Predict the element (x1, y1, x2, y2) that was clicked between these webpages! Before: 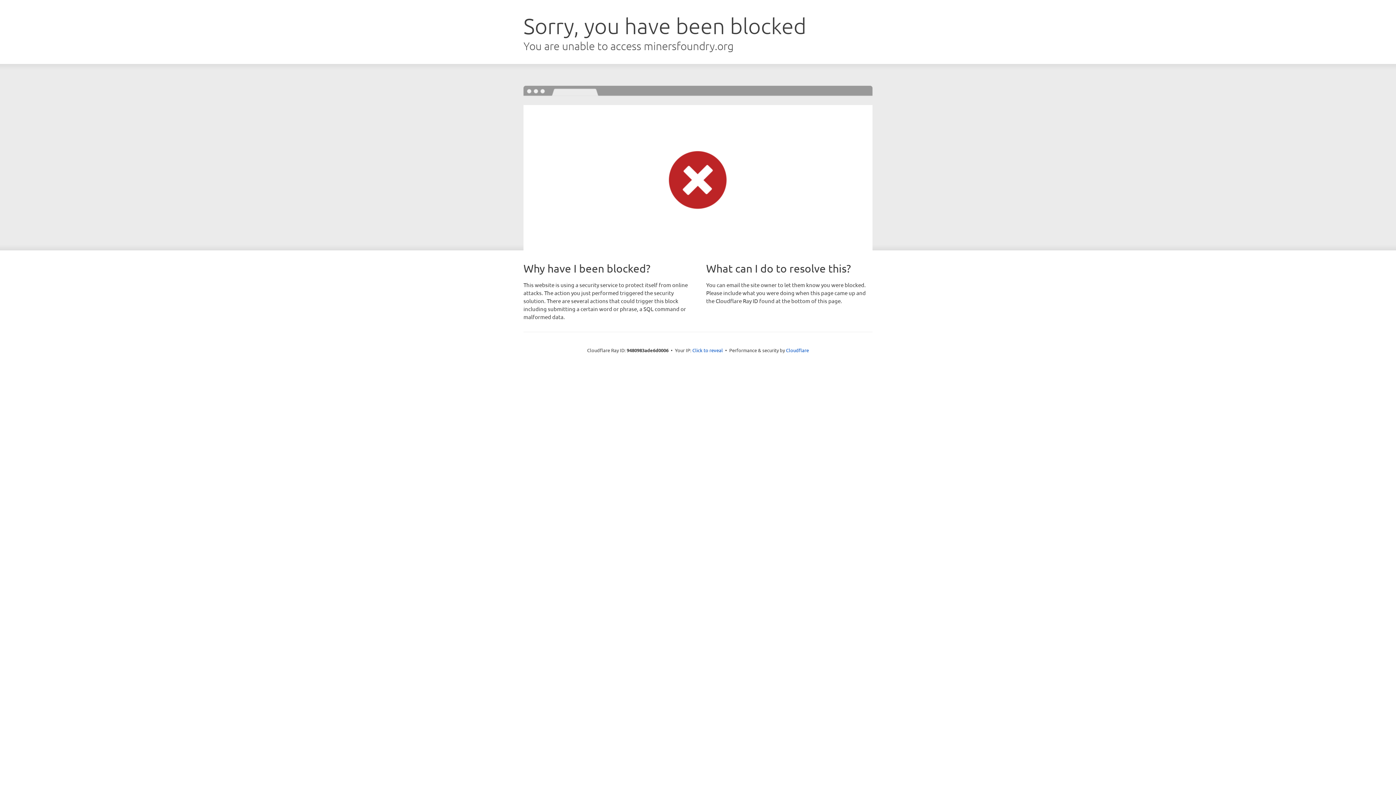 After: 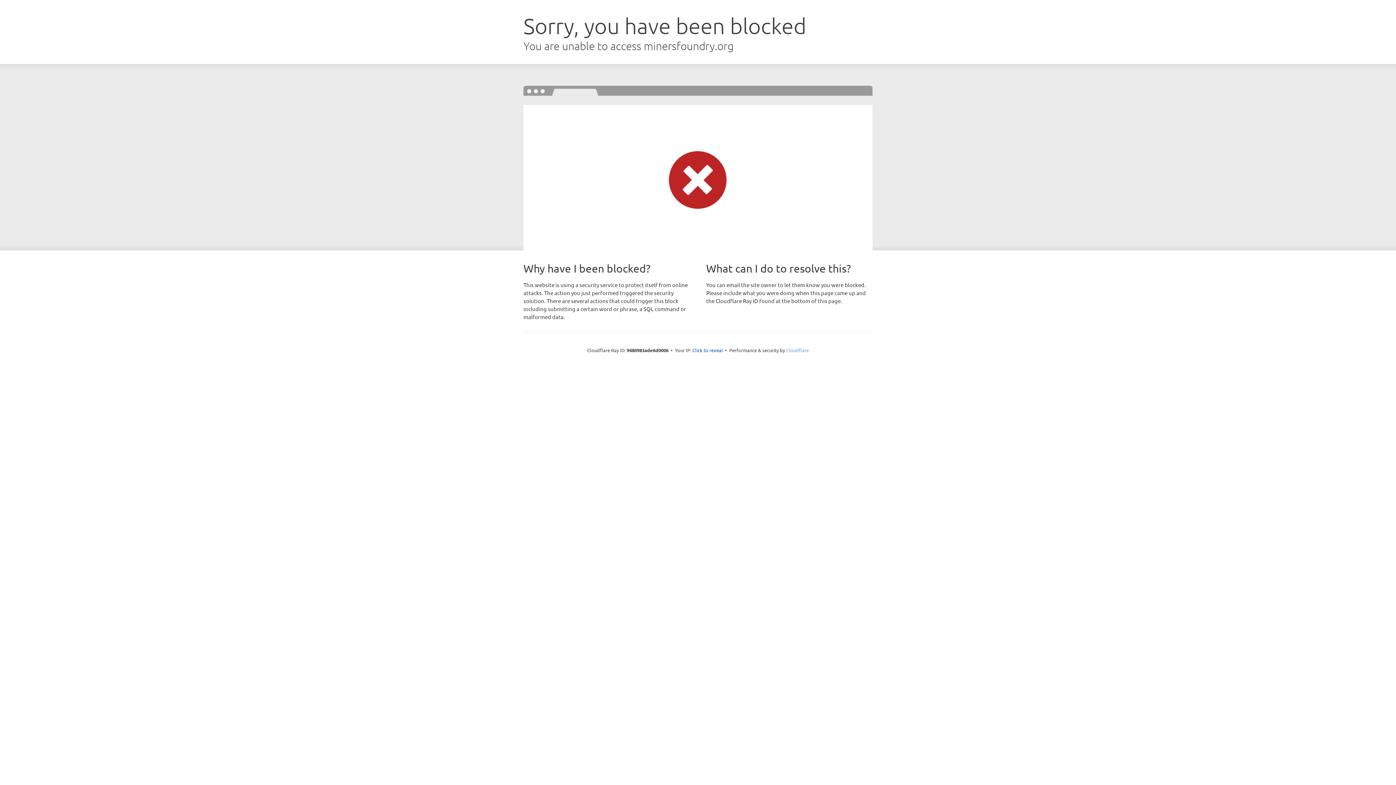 Action: bbox: (786, 347, 809, 353) label: Cloudflare